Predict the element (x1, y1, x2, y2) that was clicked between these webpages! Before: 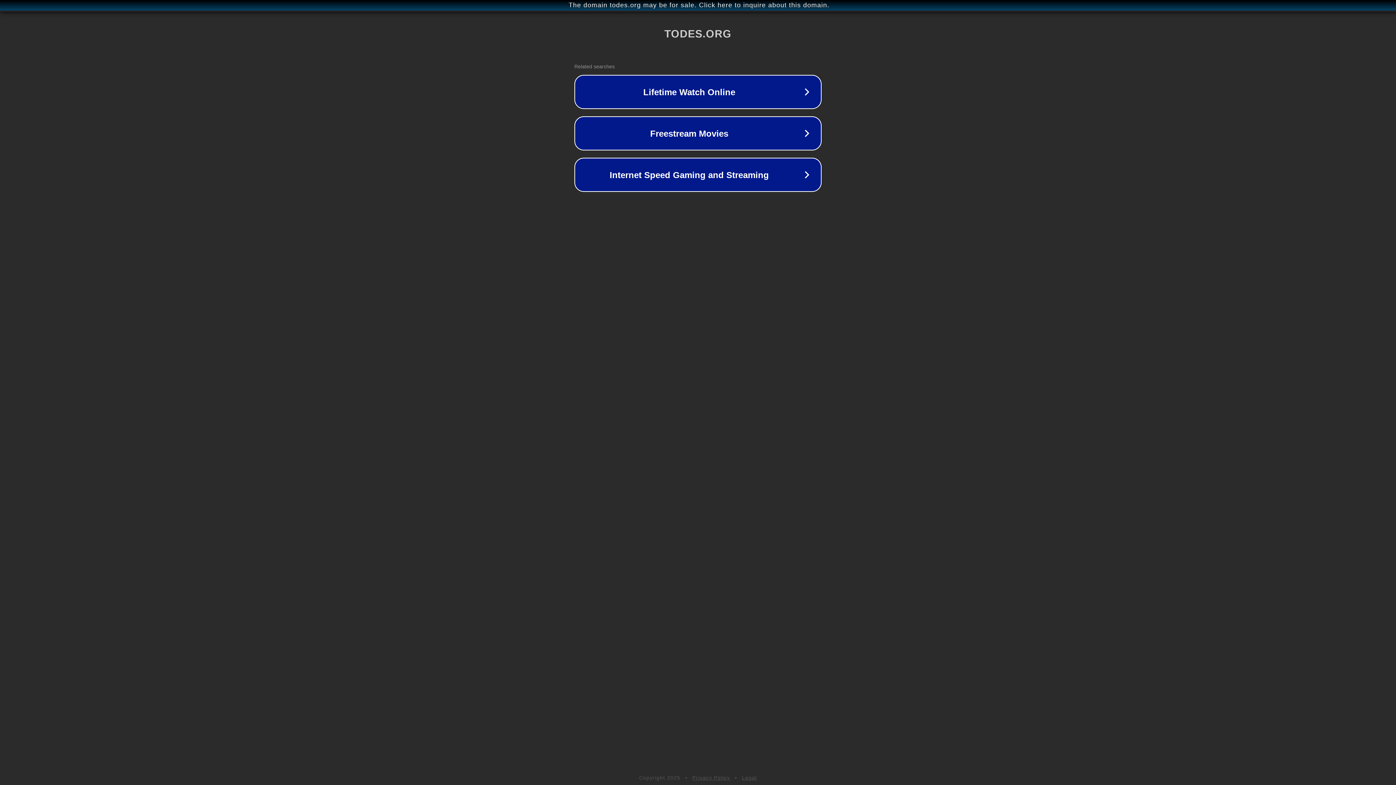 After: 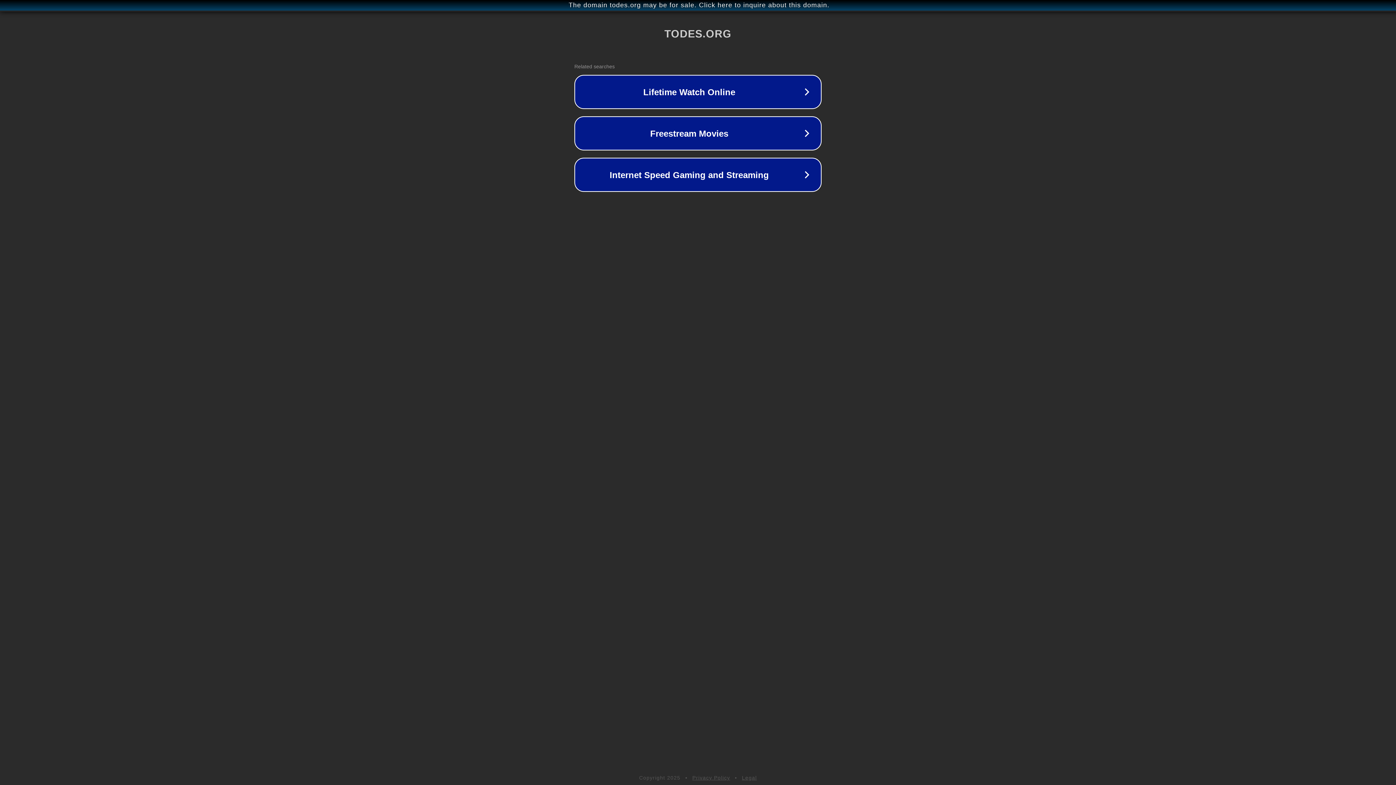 Action: label: Privacy Policy bbox: (692, 775, 730, 781)